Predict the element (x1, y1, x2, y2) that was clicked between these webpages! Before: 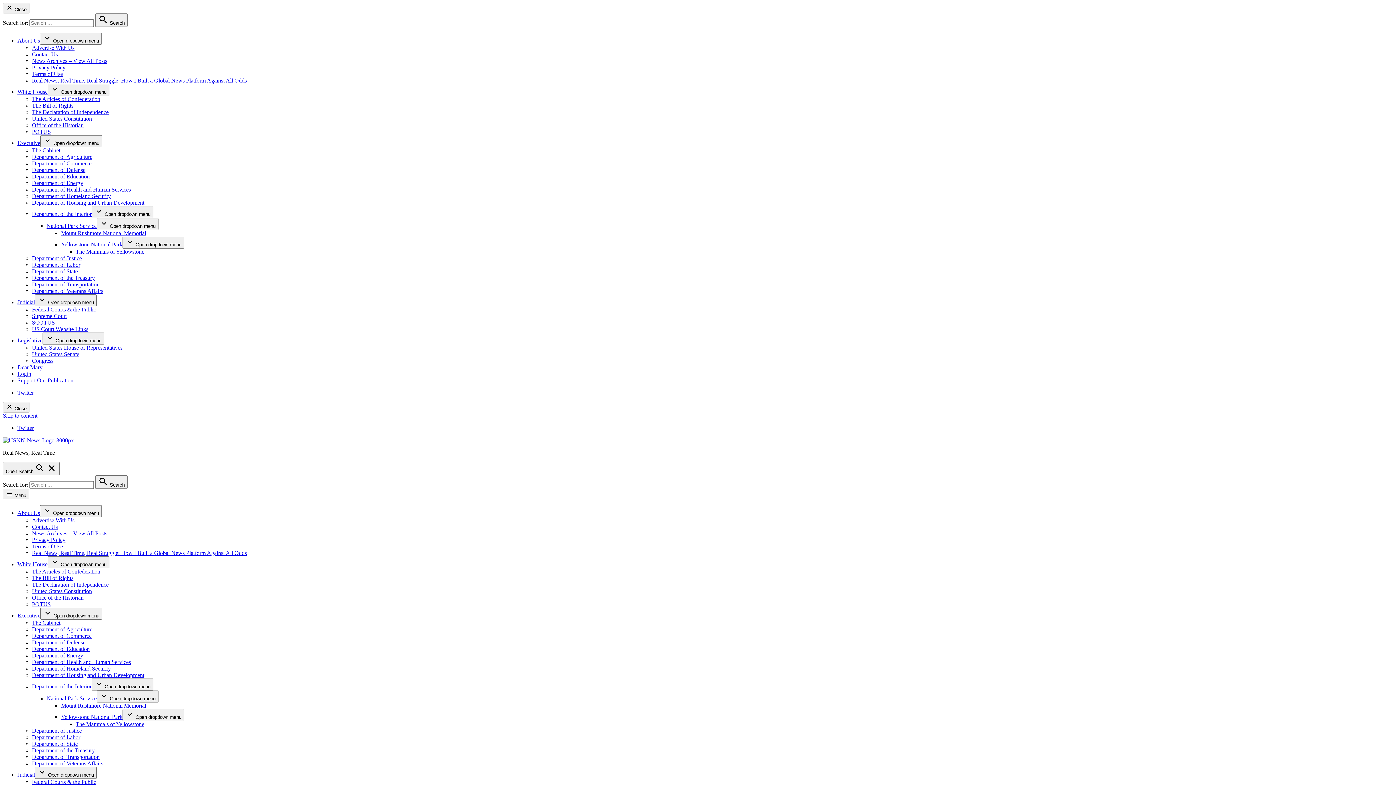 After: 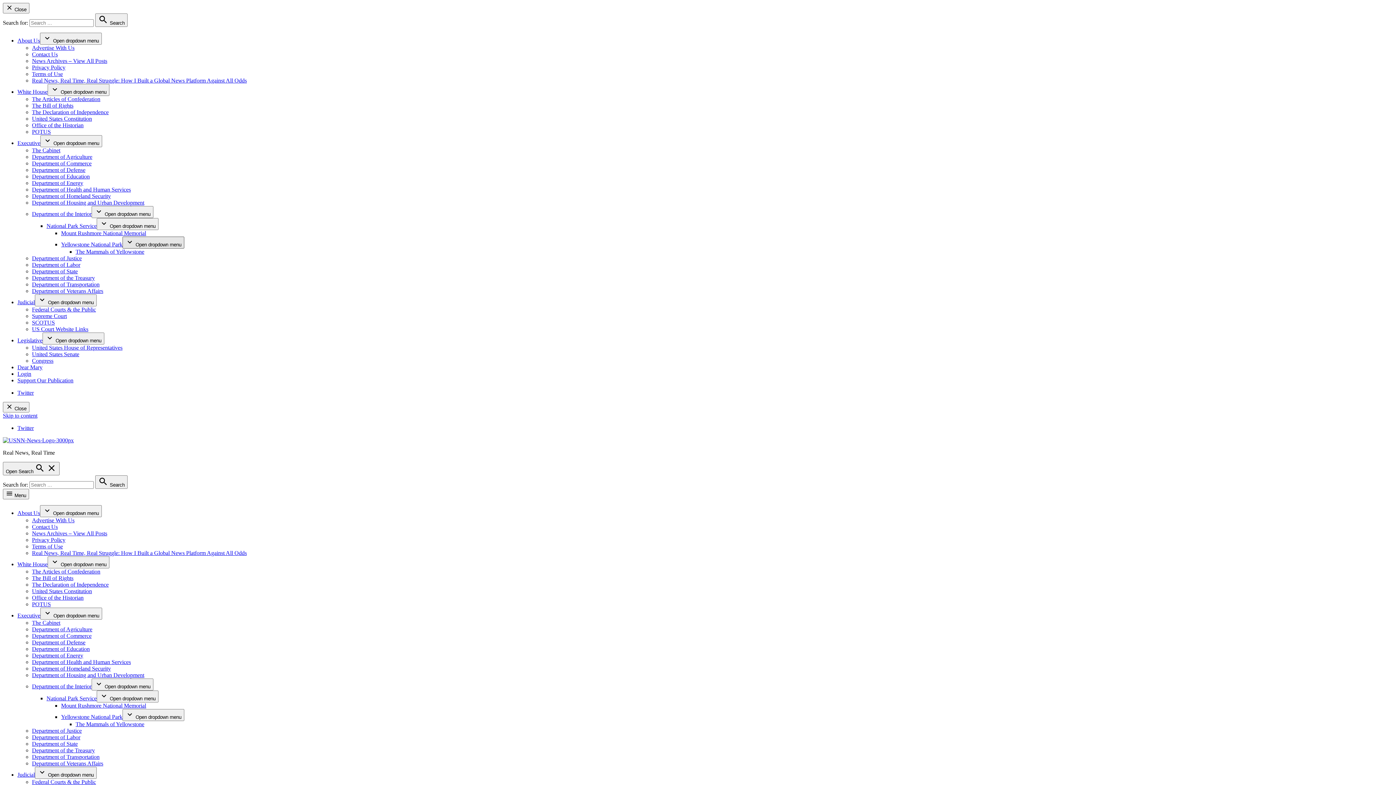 Action: bbox: (122, 236, 184, 248) label:  Open dropdown menu